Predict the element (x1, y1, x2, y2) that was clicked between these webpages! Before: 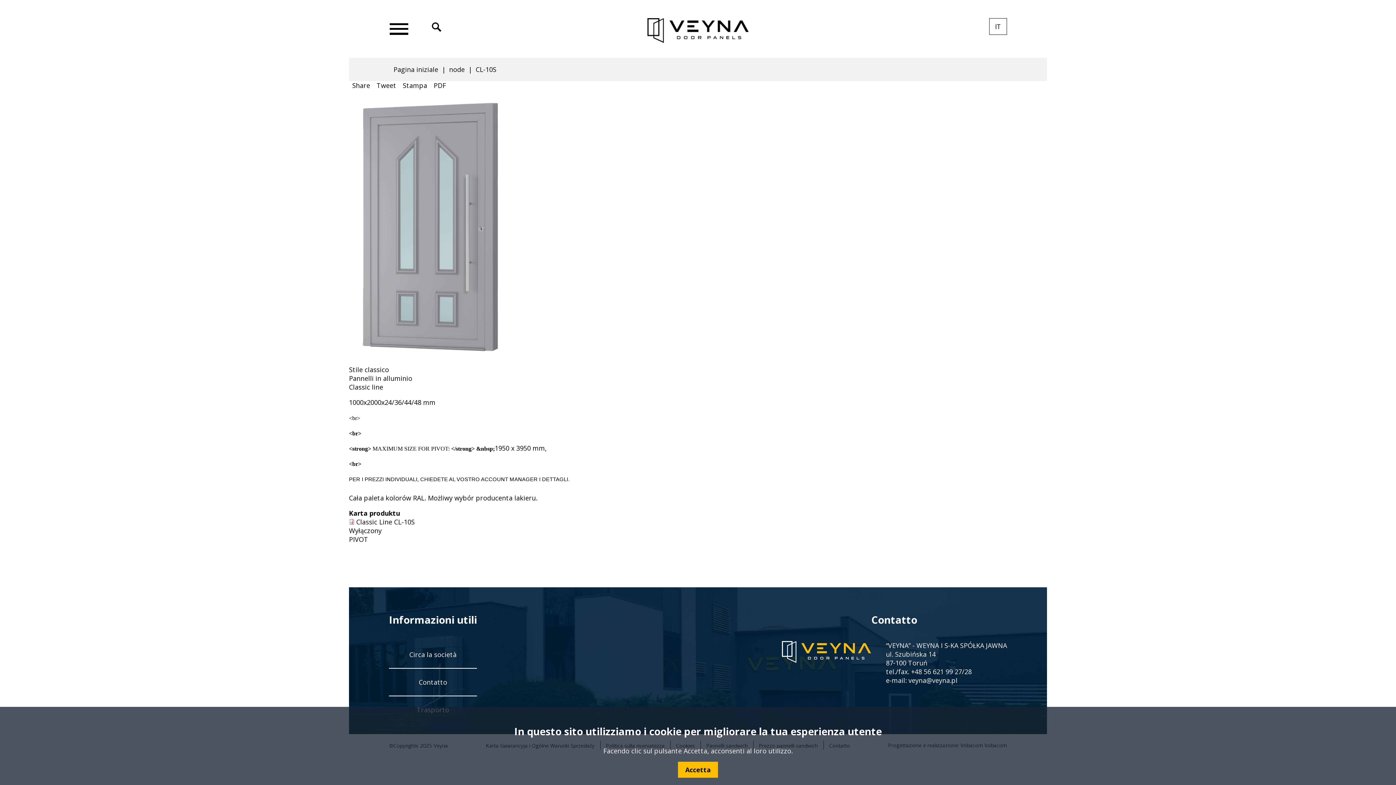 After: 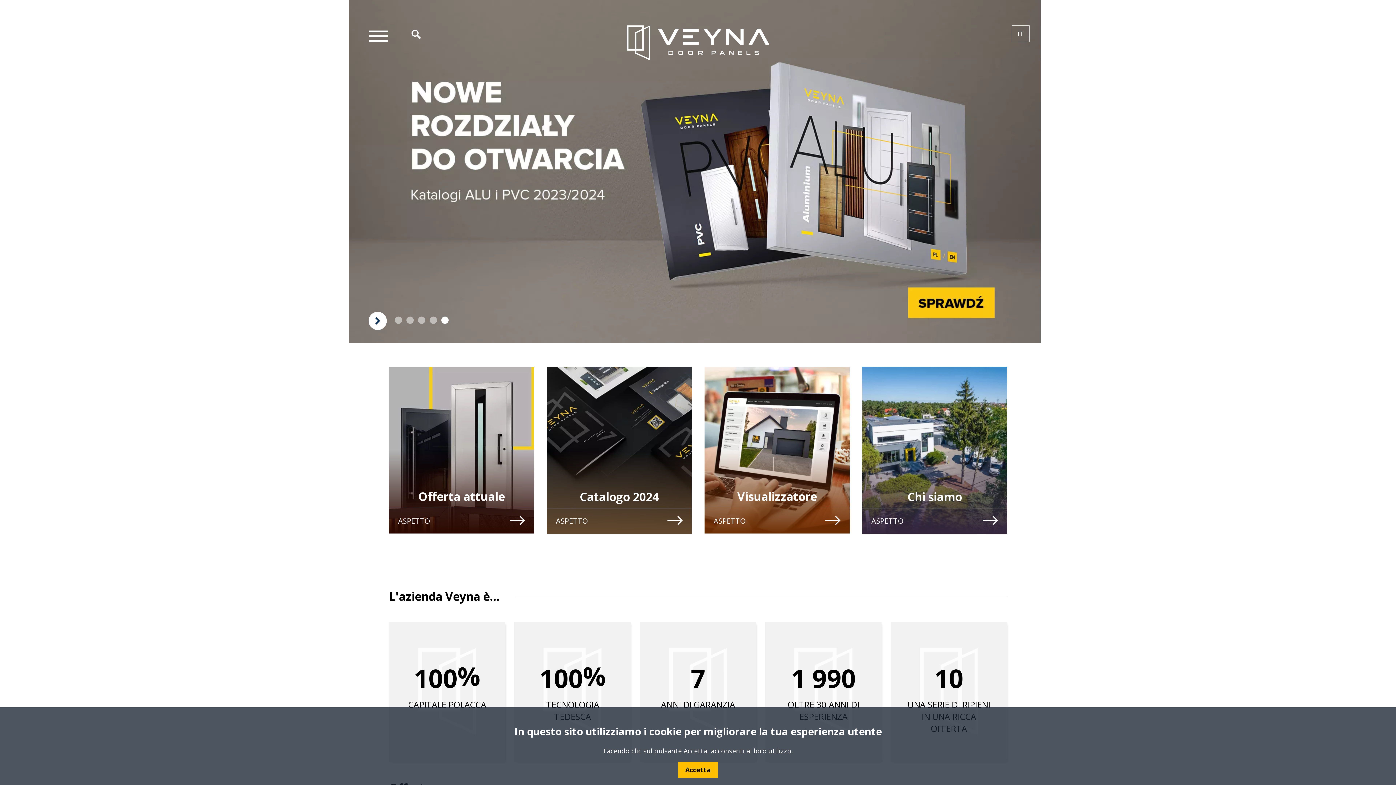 Action: bbox: (393, 65, 438, 74) label: Pagina iniziale